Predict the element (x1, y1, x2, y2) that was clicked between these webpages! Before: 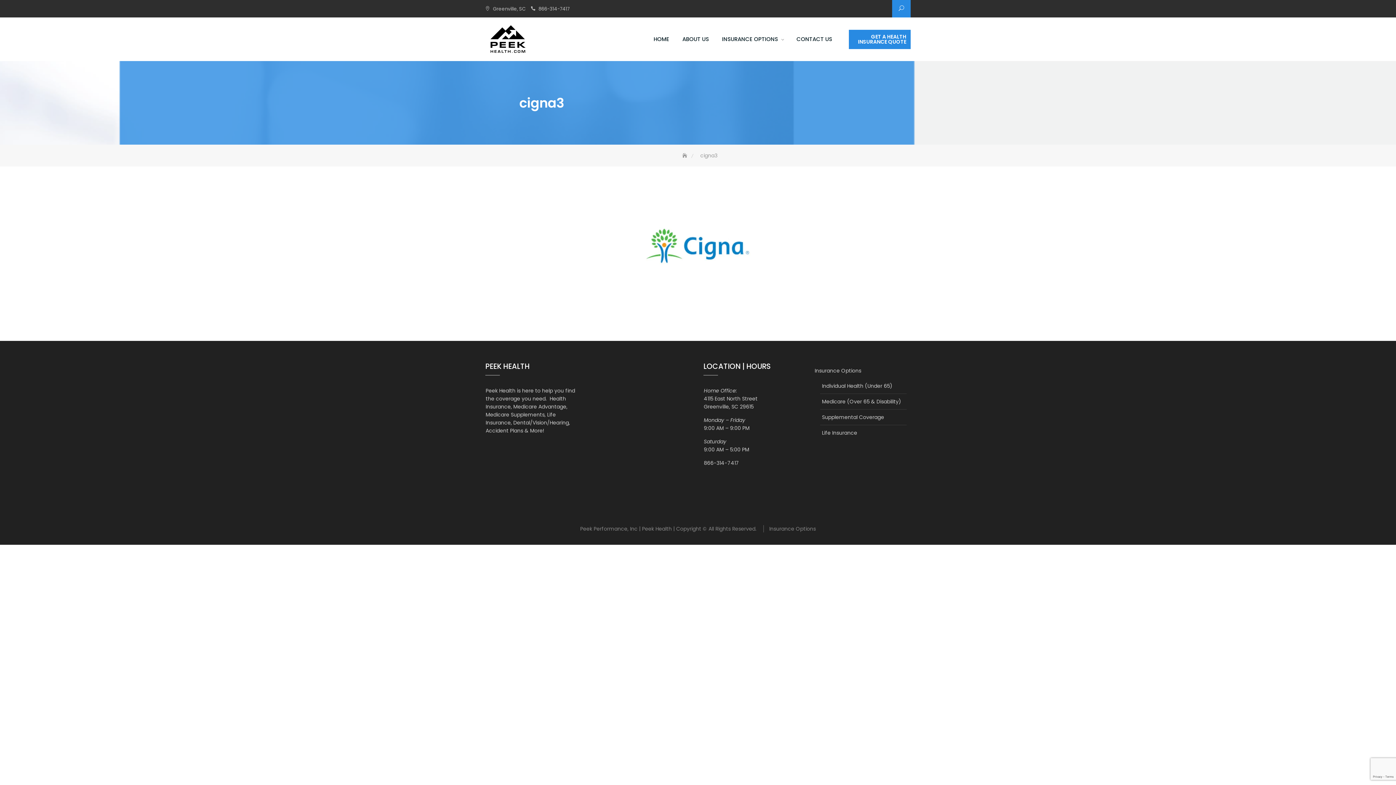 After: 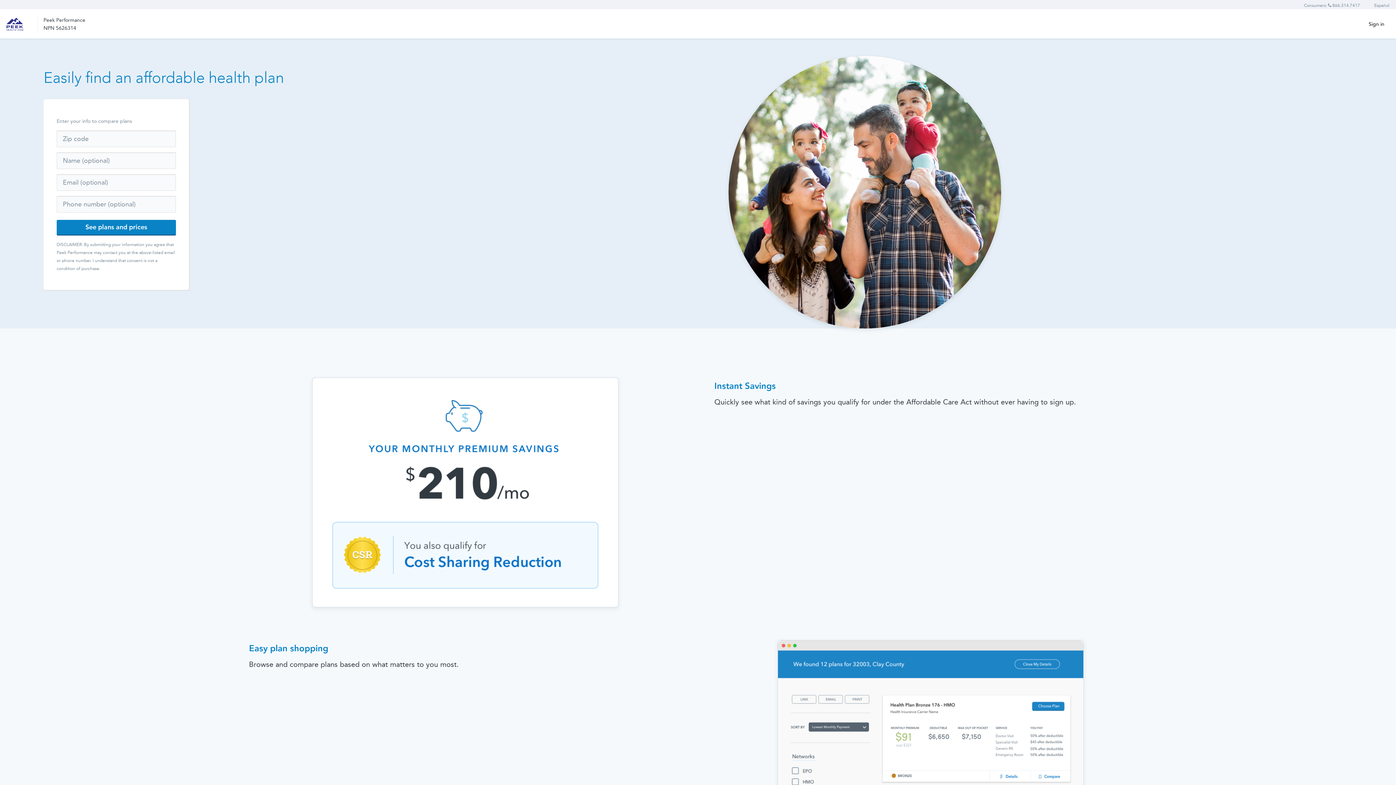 Action: bbox: (849, 29, 910, 48) label: GET A HEALTH INSURANCE QUOTE